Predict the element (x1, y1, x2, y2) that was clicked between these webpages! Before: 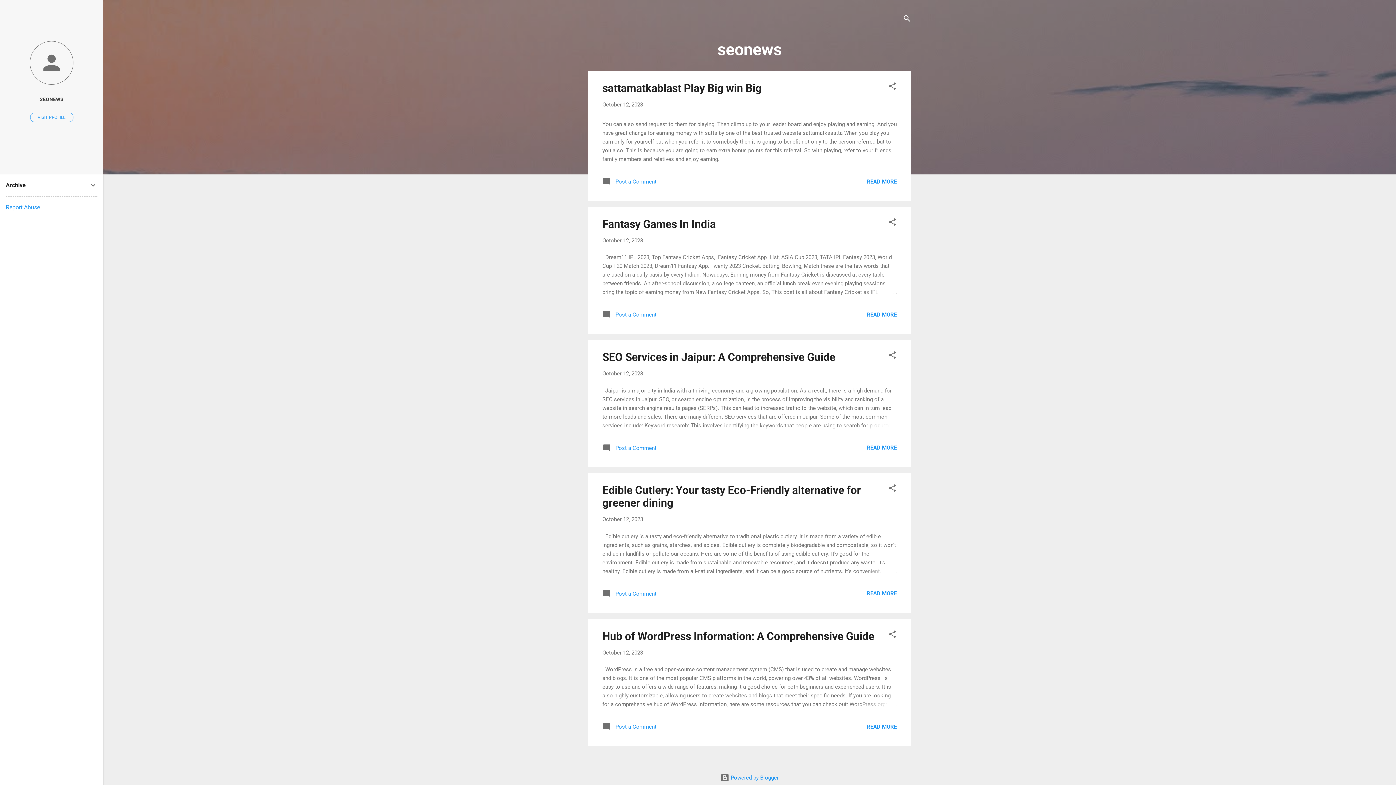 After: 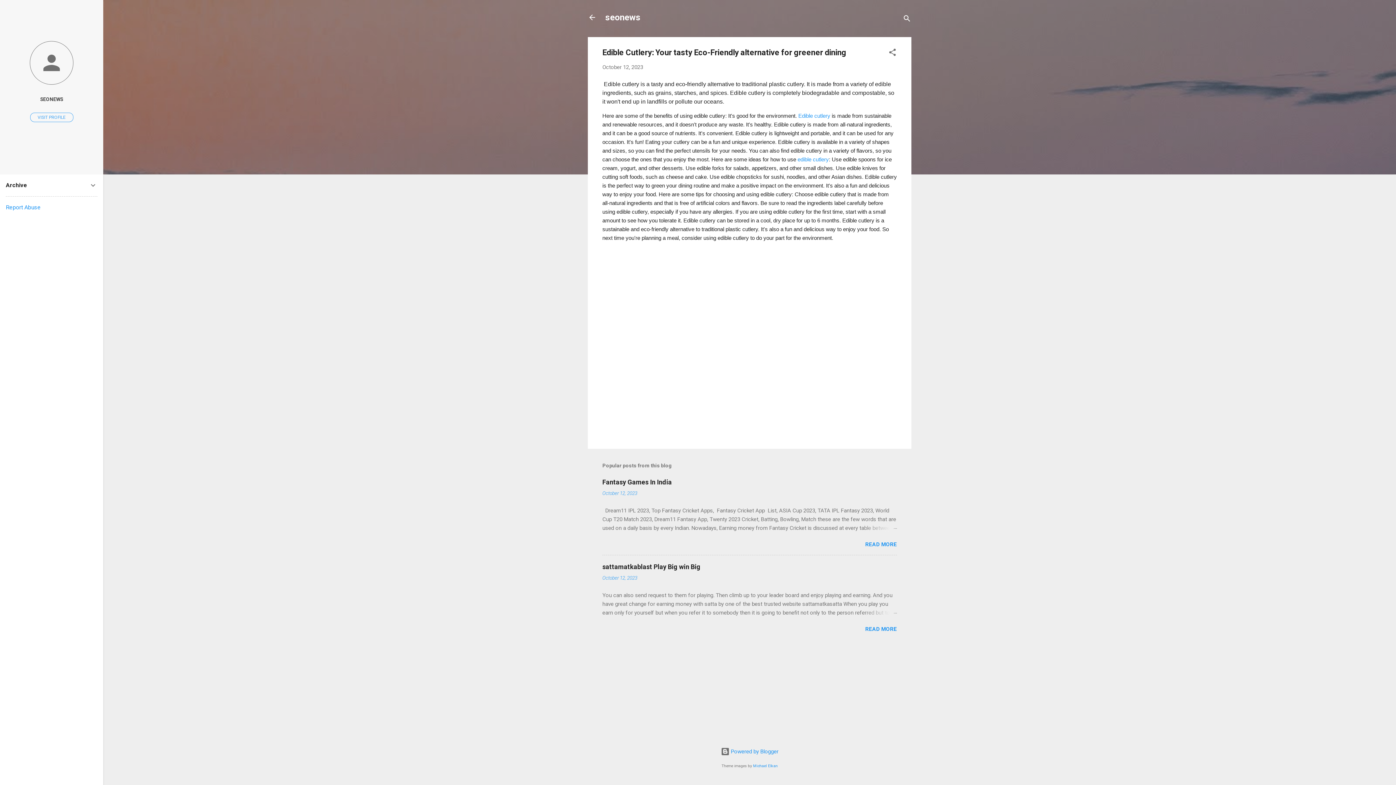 Action: bbox: (862, 567, 897, 575)